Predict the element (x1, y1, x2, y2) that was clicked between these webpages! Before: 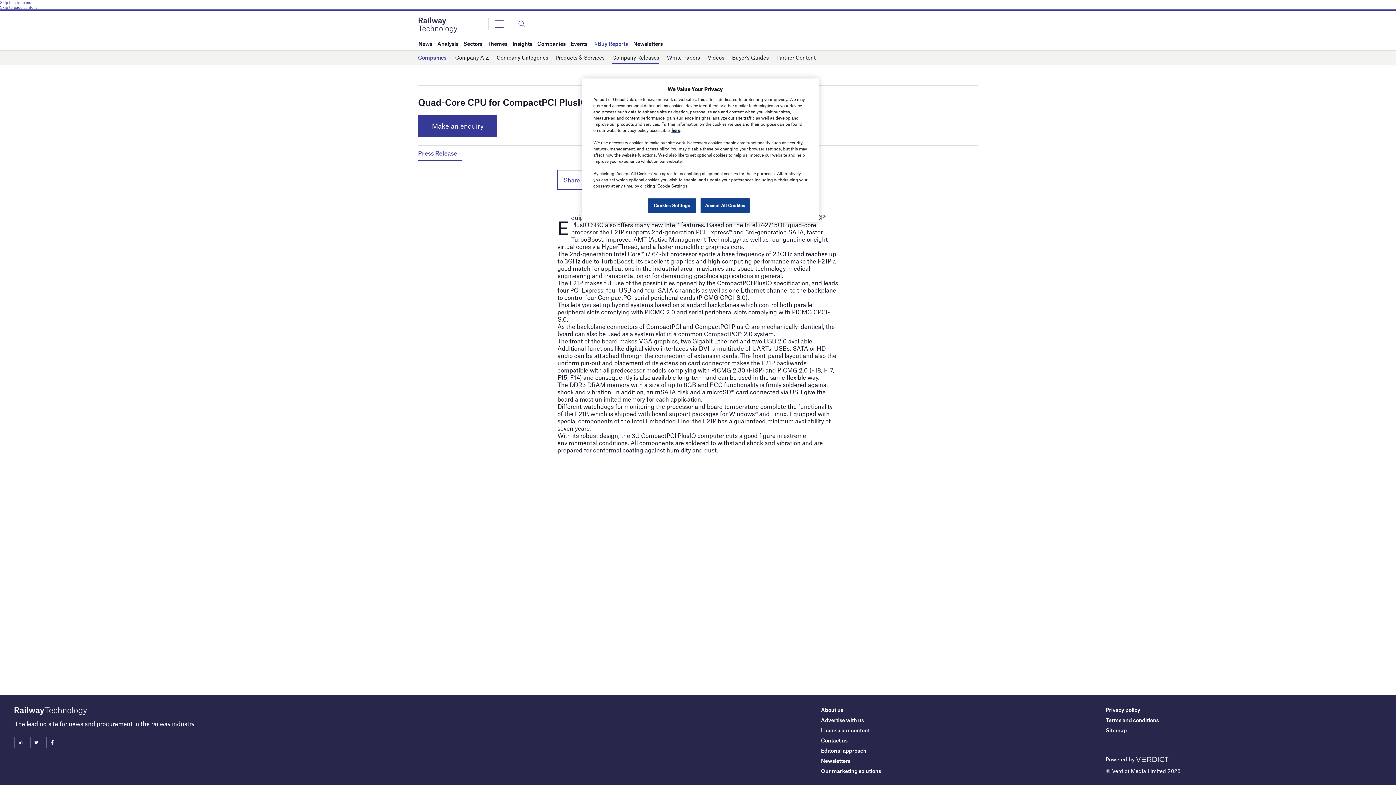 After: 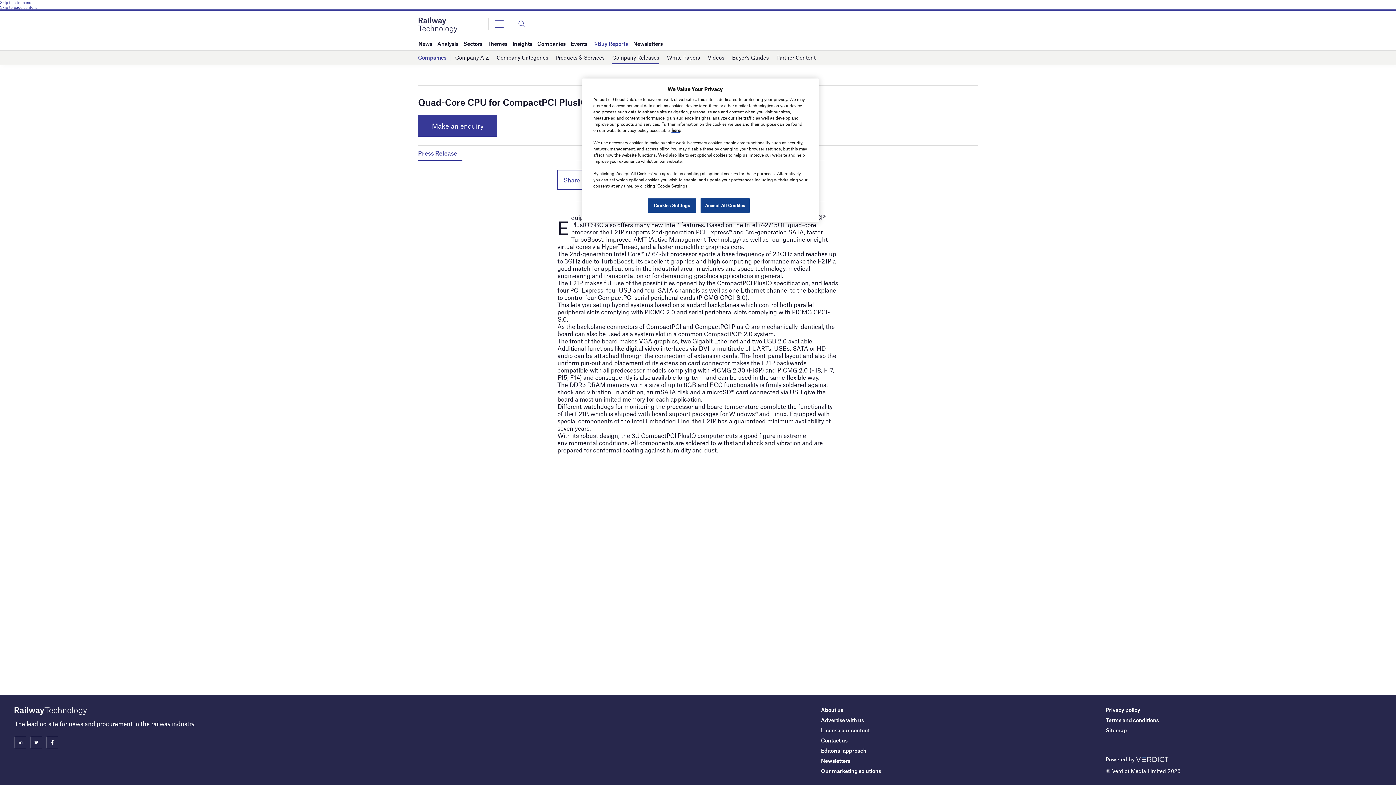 Action: bbox: (14, 737, 26, 748)